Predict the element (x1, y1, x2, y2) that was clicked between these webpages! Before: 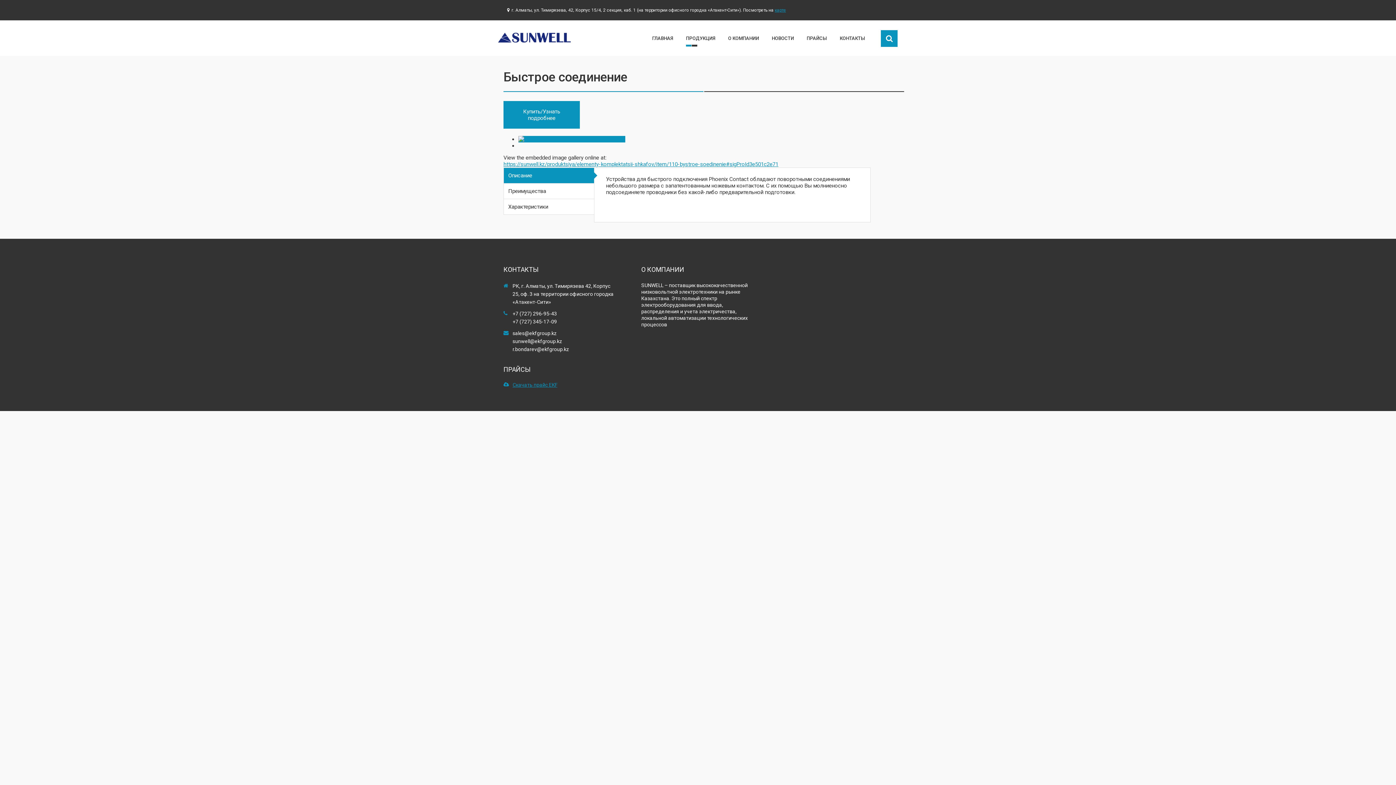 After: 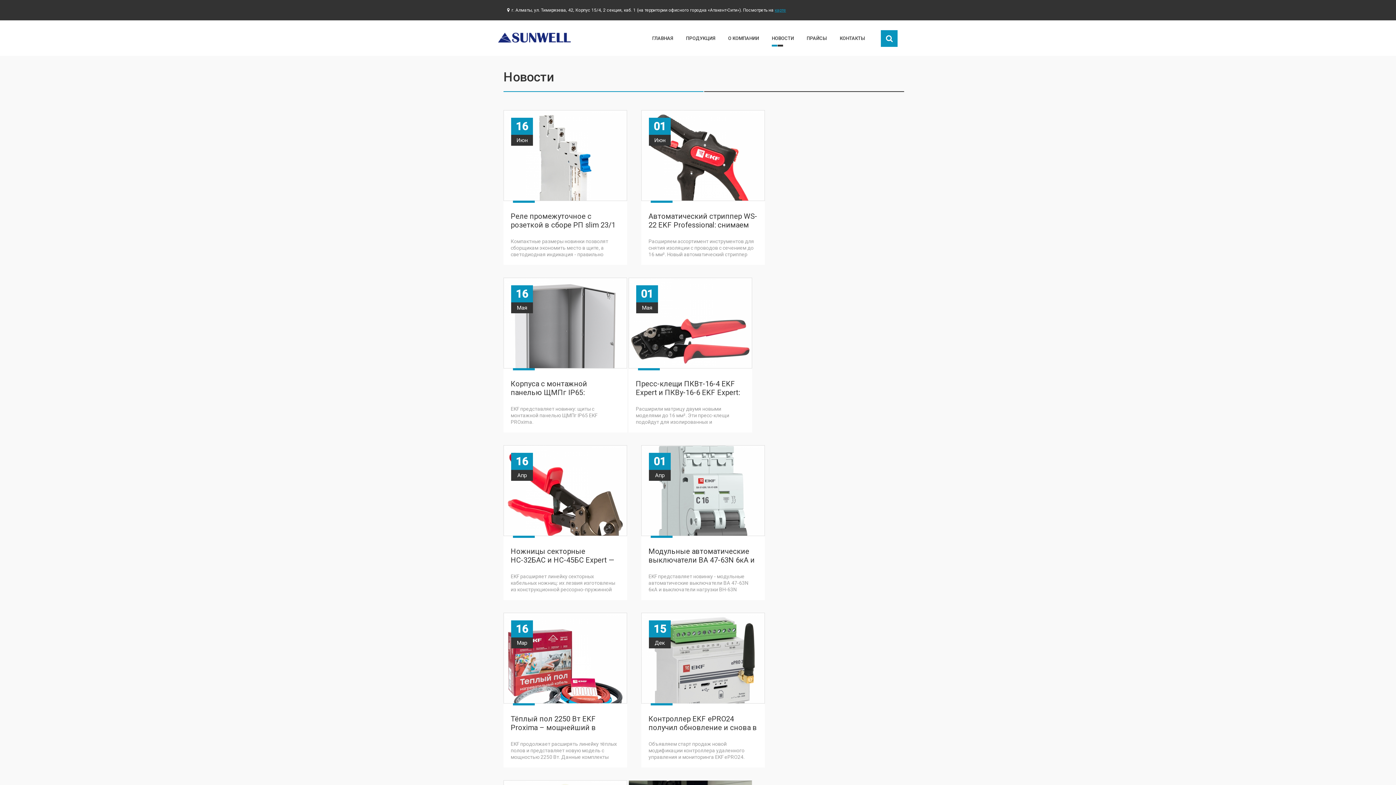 Action: bbox: (772, 33, 794, 44) label: НОВОСТИ